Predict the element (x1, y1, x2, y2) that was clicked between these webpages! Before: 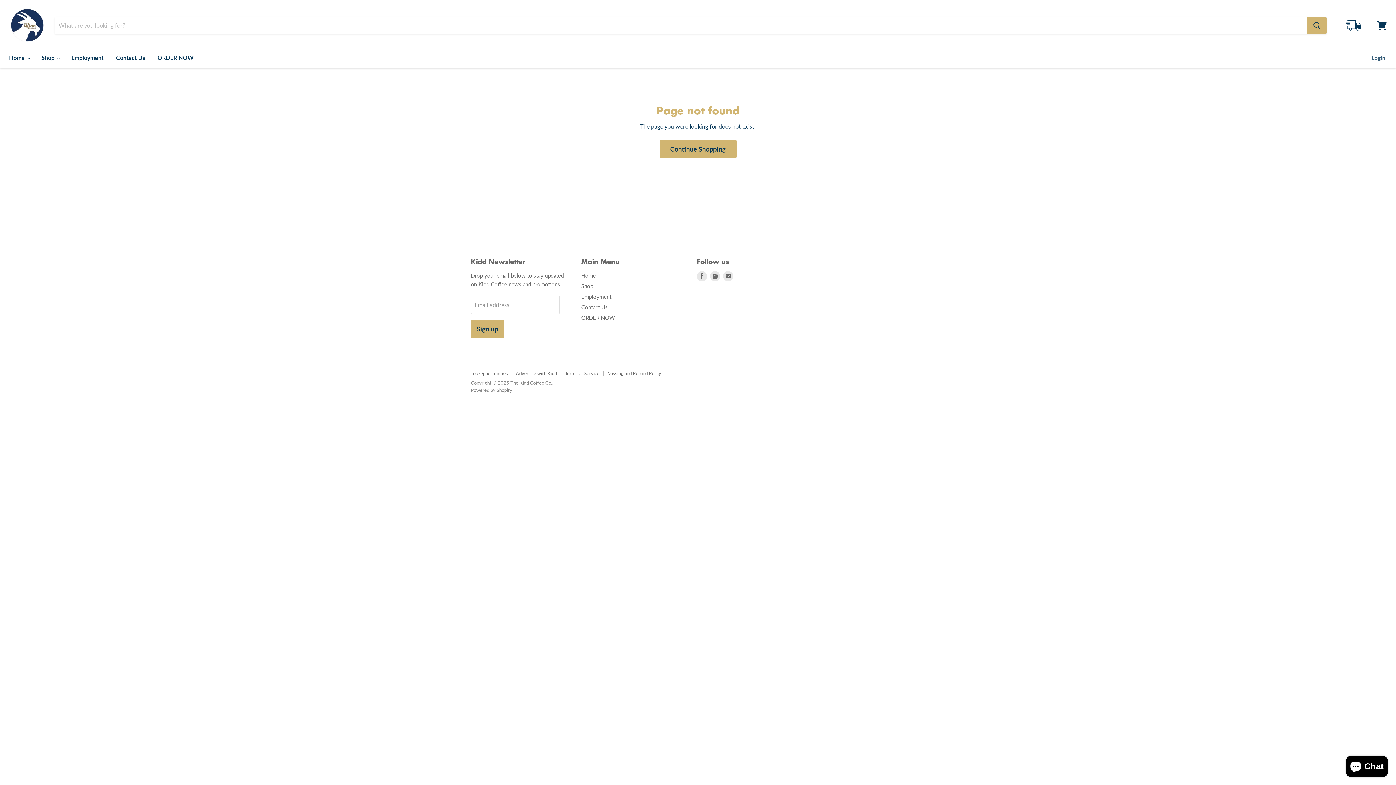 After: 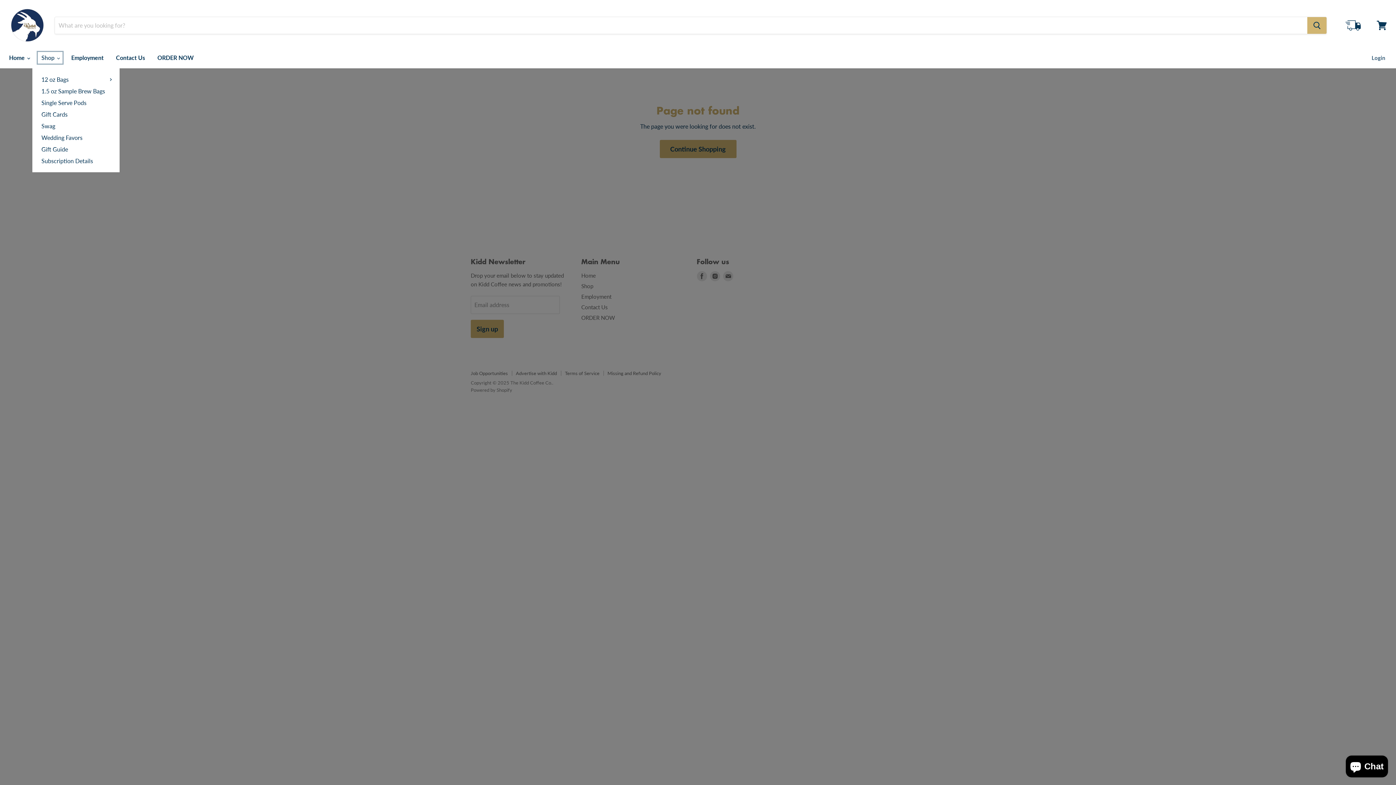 Action: bbox: (36, 50, 64, 65) label: Shop 